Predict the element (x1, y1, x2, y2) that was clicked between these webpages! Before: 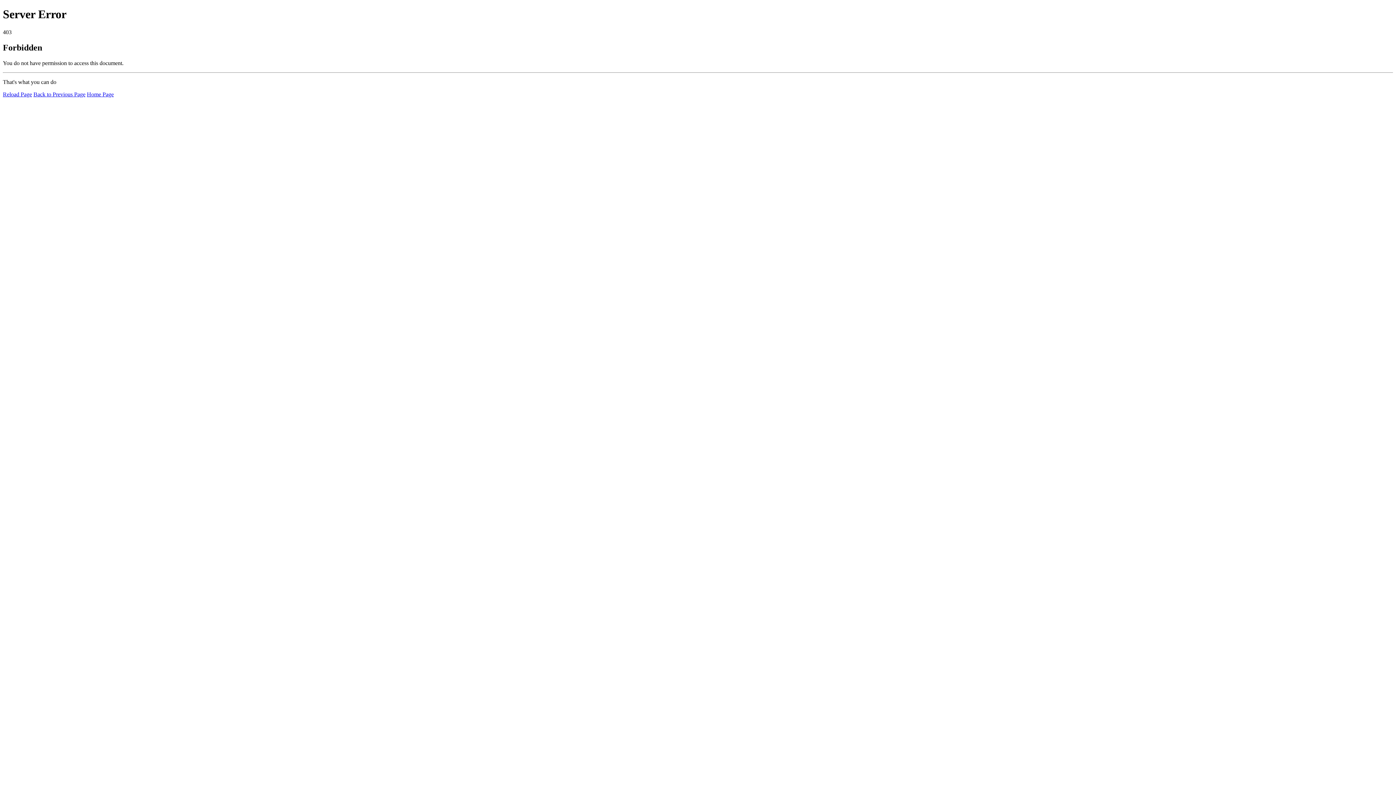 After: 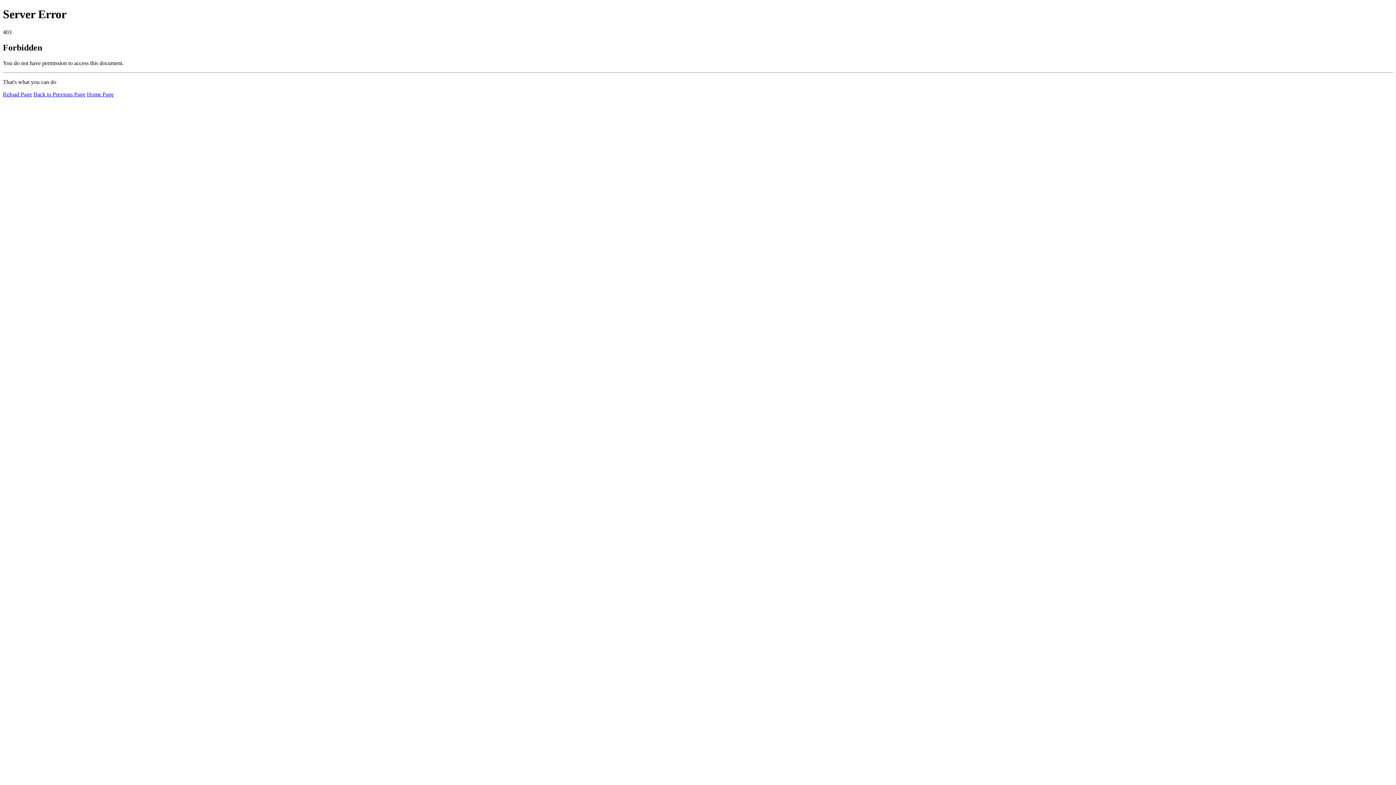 Action: label: Reload Page bbox: (2, 91, 32, 97)